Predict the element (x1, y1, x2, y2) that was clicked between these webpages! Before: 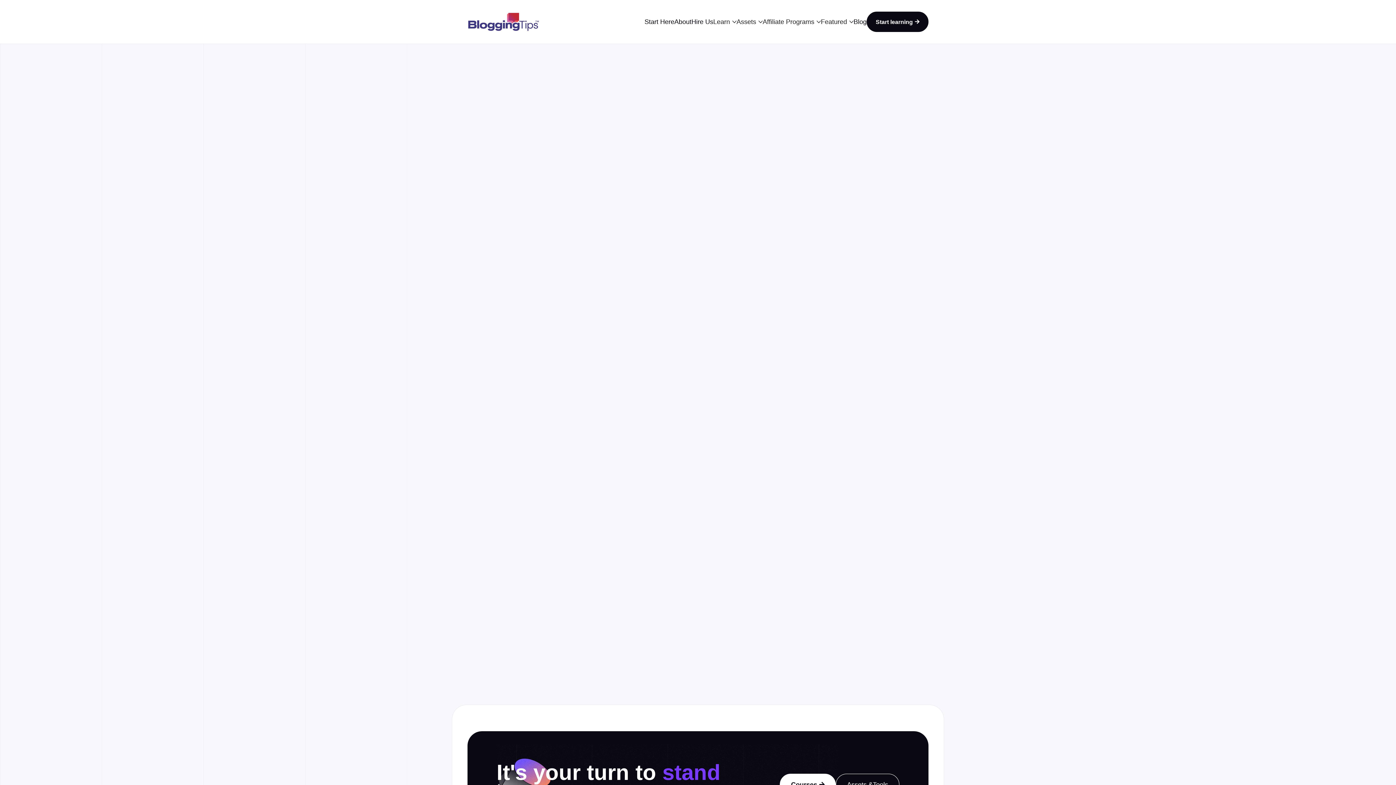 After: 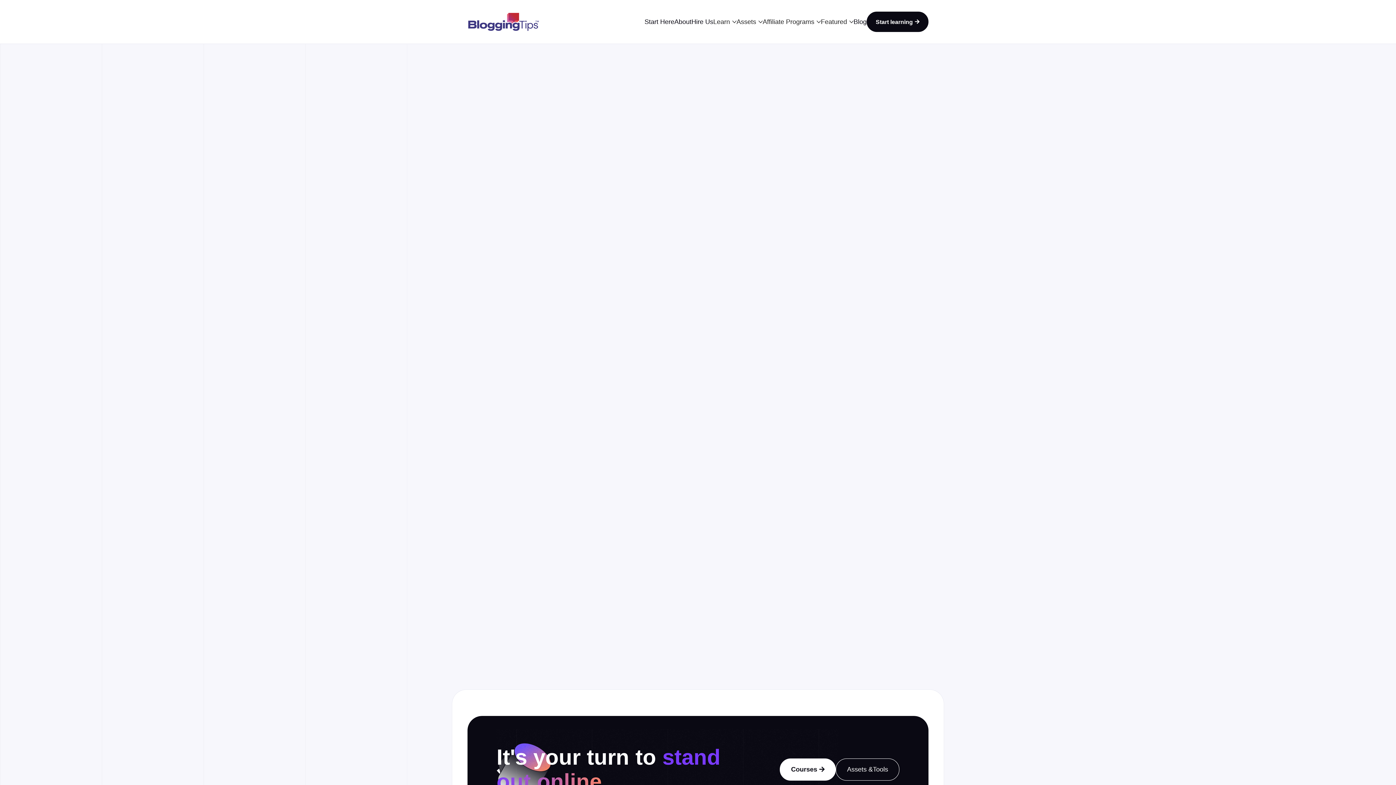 Action: label: Courses
 bbox: (780, 774, 836, 796)